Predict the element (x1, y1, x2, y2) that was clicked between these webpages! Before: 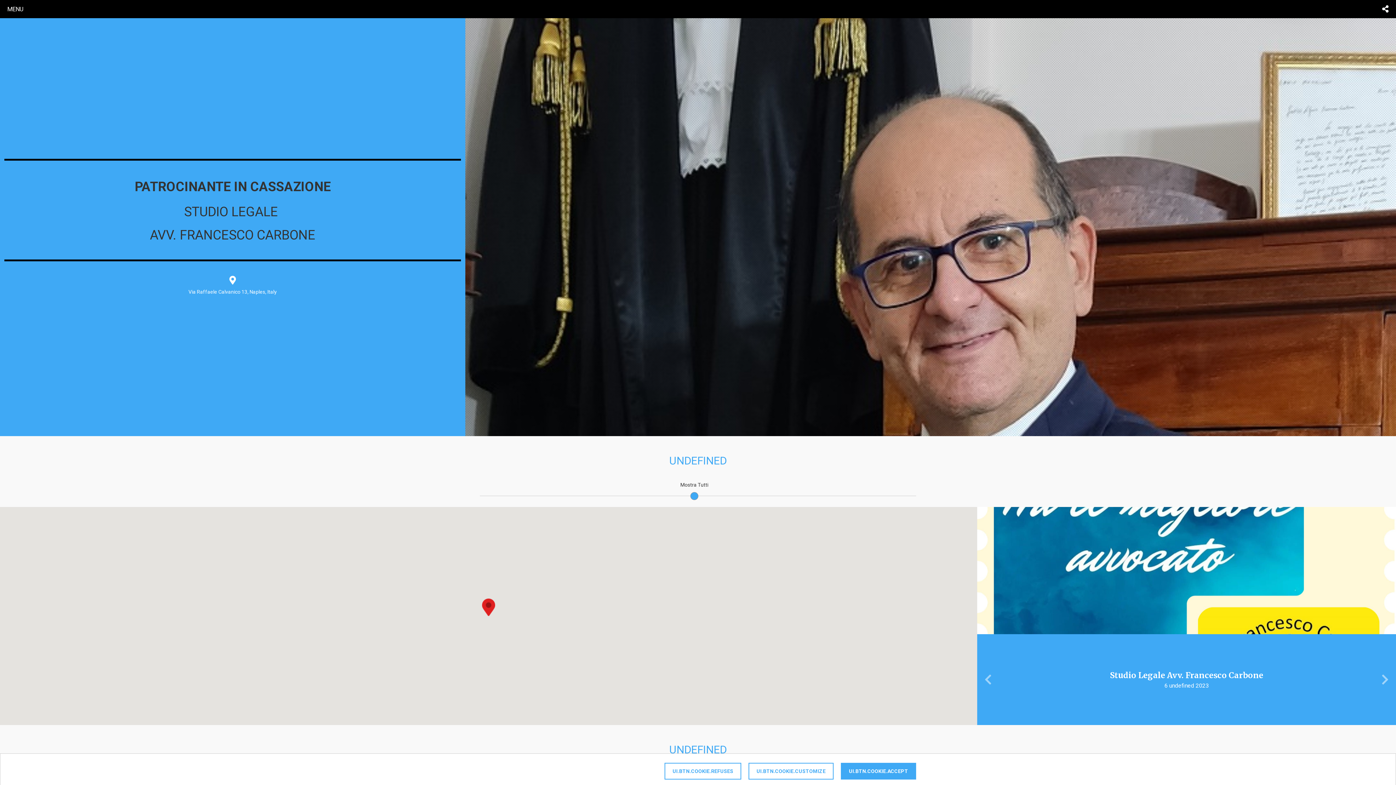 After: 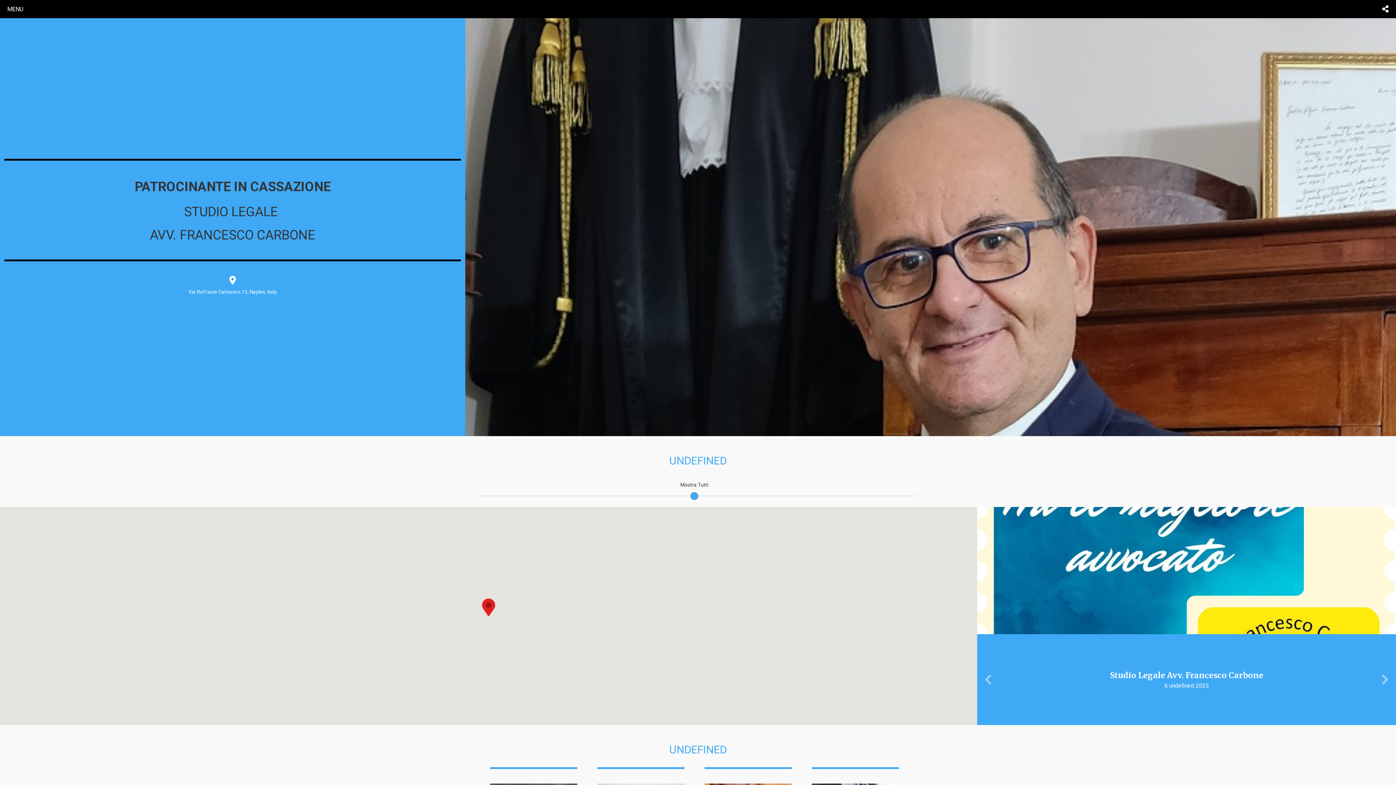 Action: bbox: (659, 763, 738, 780) label: UI.BTN.COOKIE.REFUSES